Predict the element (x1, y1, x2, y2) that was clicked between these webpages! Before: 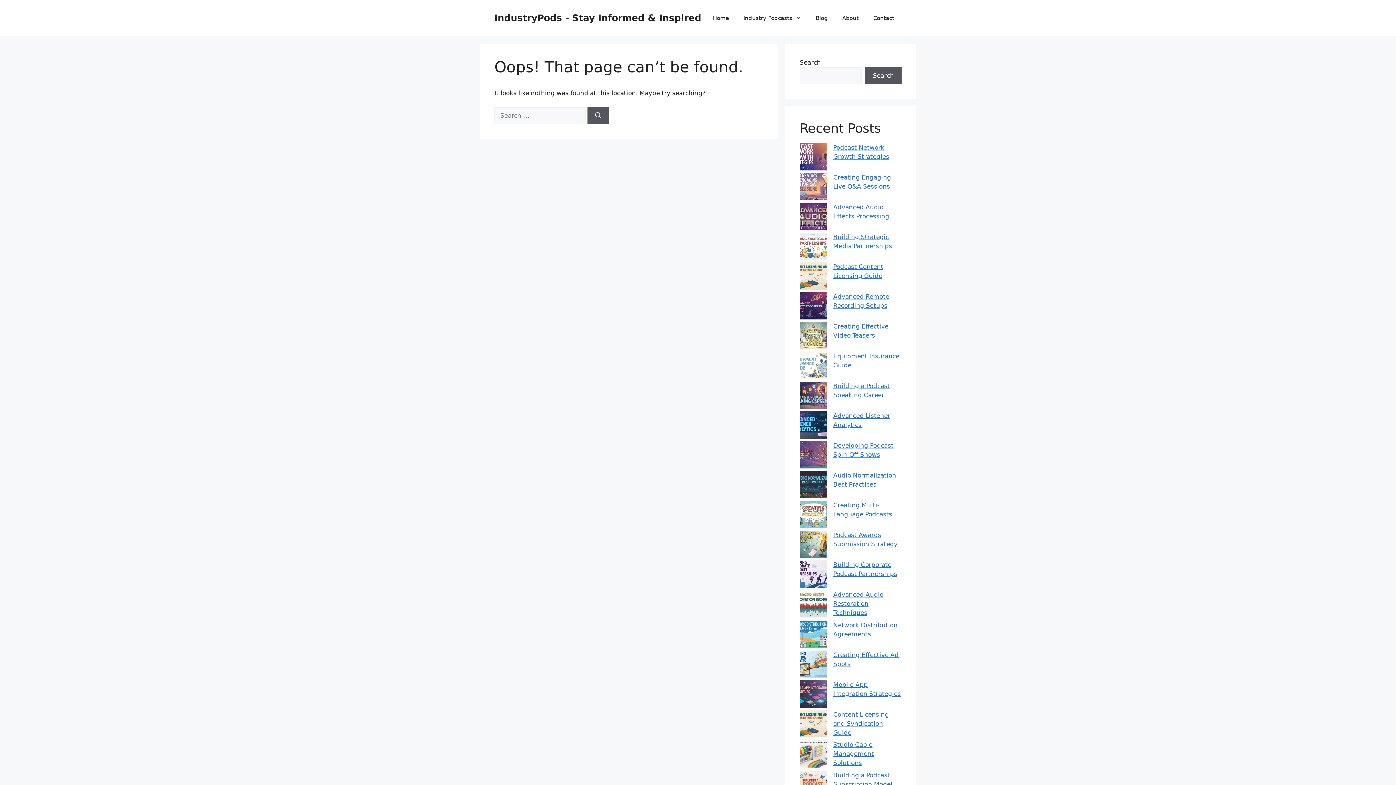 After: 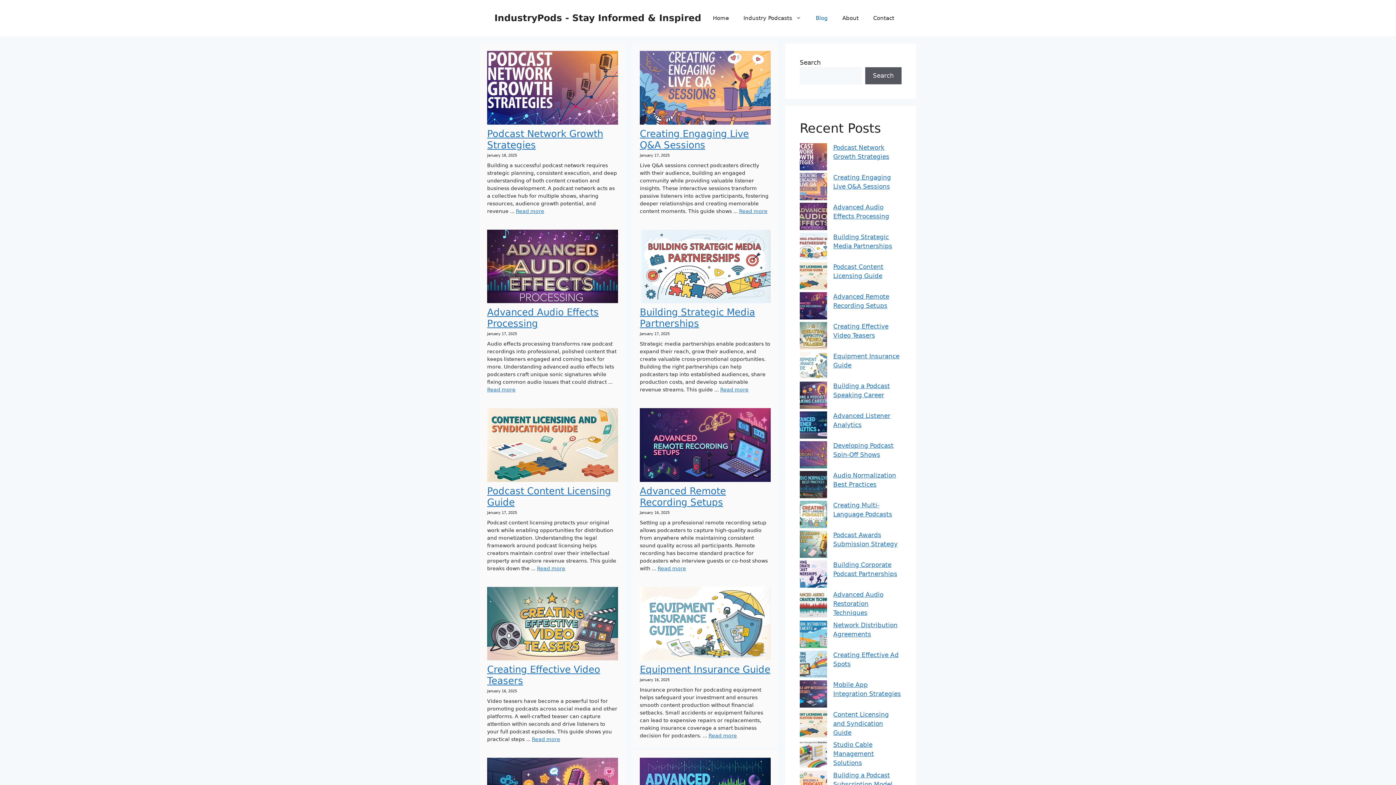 Action: label: Blog bbox: (808, 7, 835, 29)